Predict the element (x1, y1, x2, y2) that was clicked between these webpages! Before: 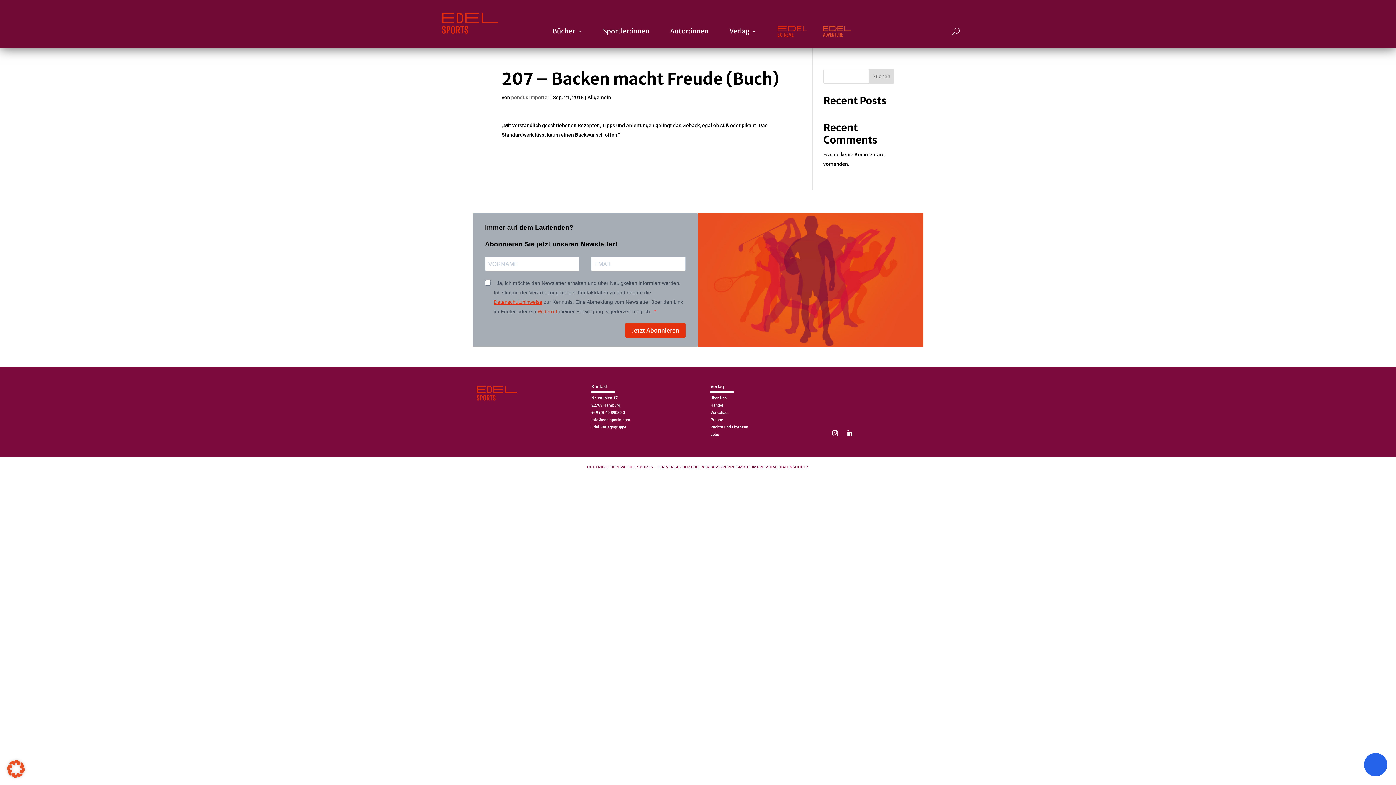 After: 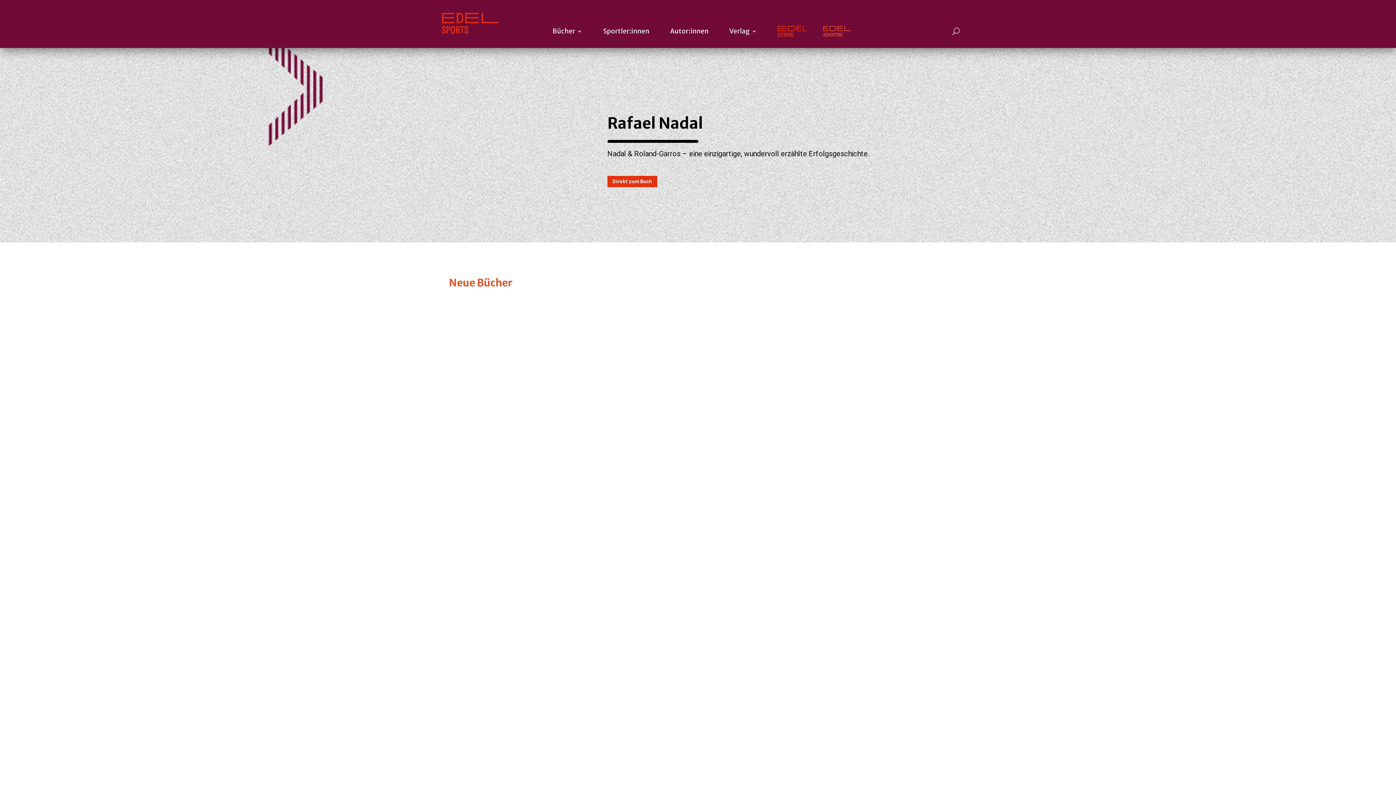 Action: bbox: (436, 7, 512, 38)